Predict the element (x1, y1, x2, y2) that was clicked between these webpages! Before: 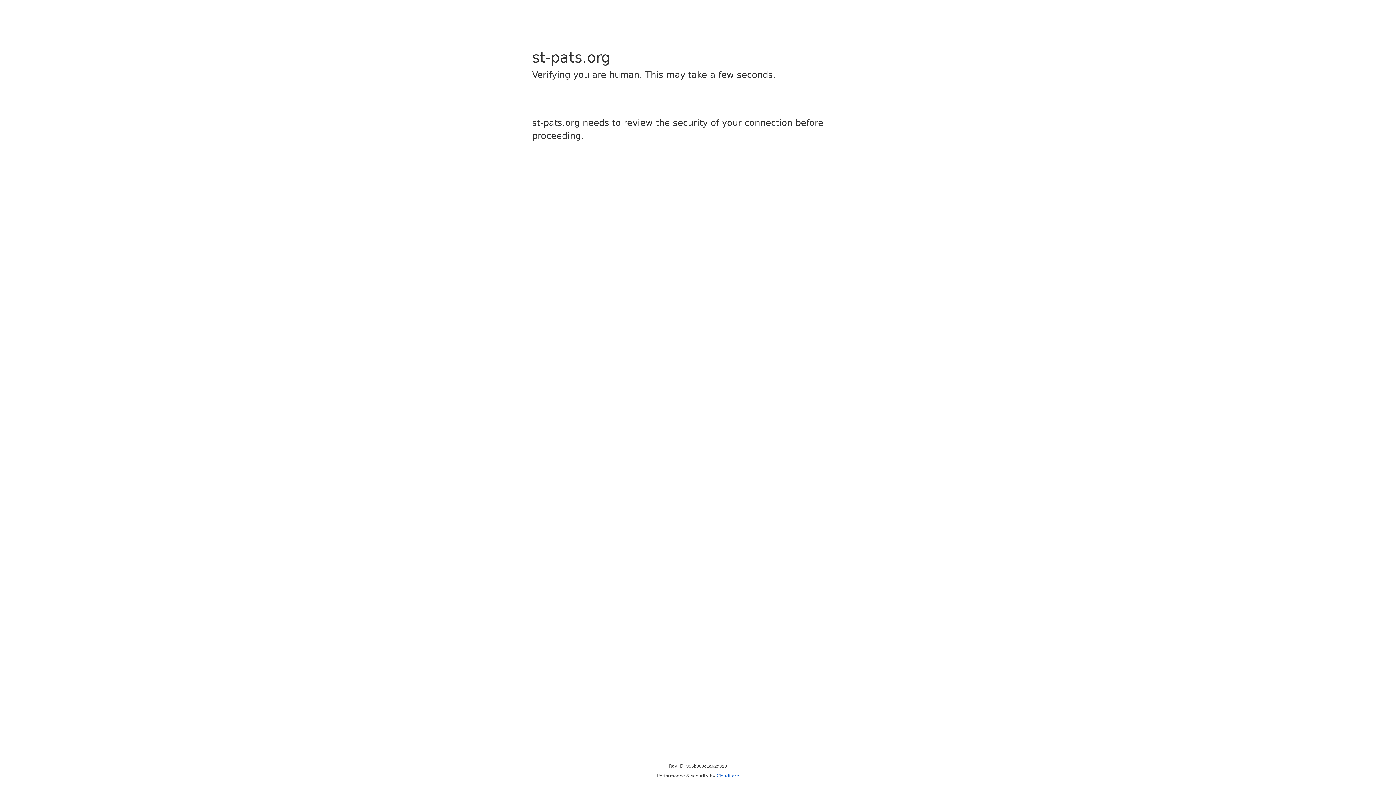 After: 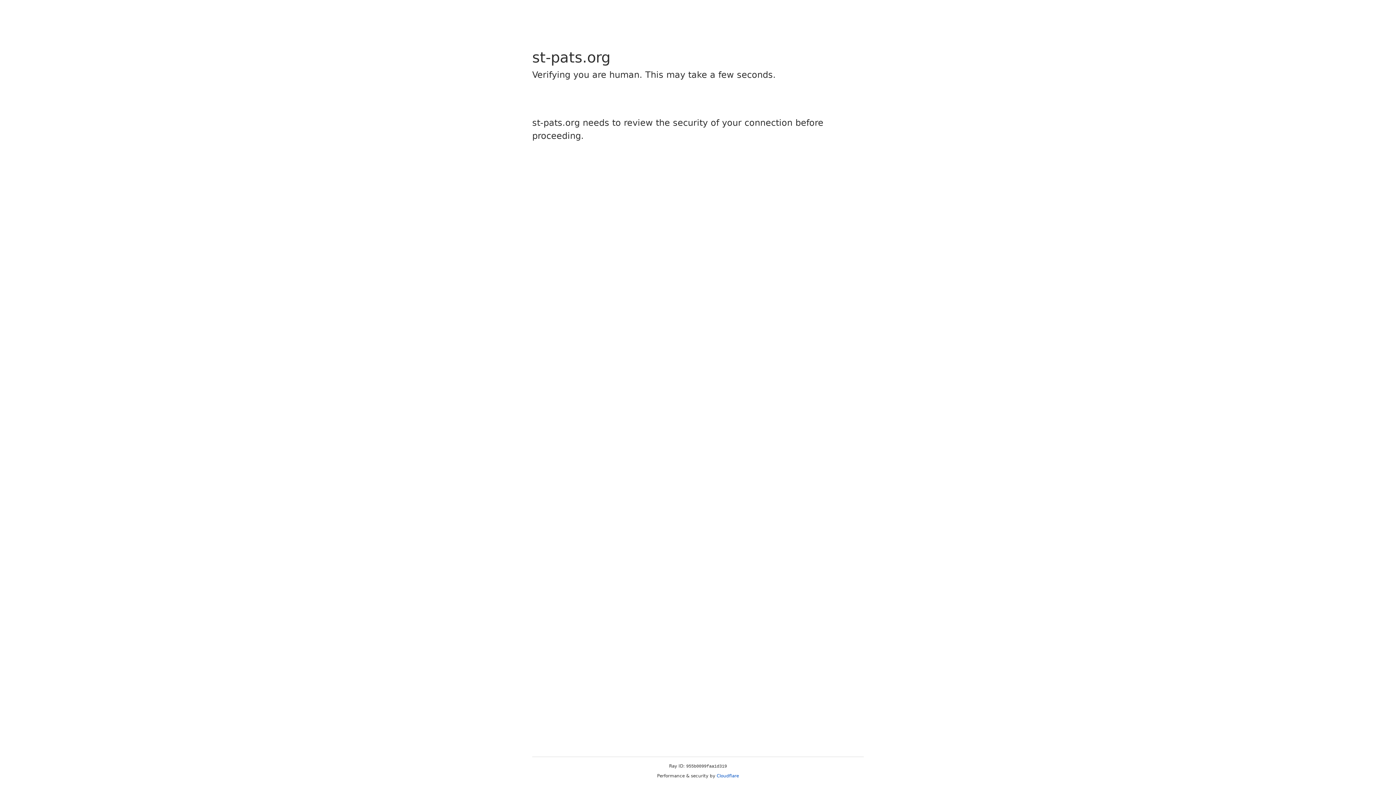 Action: bbox: (716, 773, 739, 778) label: Cloudflare